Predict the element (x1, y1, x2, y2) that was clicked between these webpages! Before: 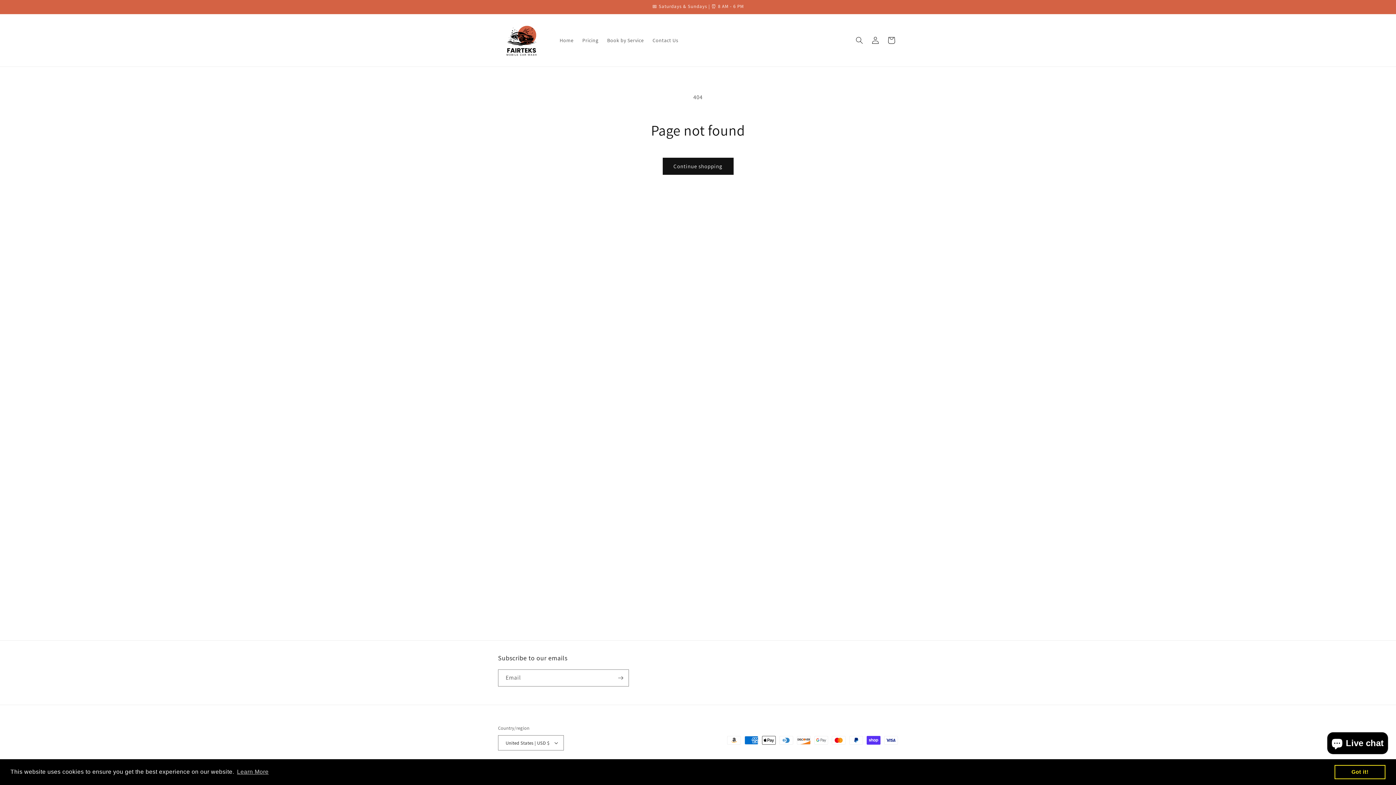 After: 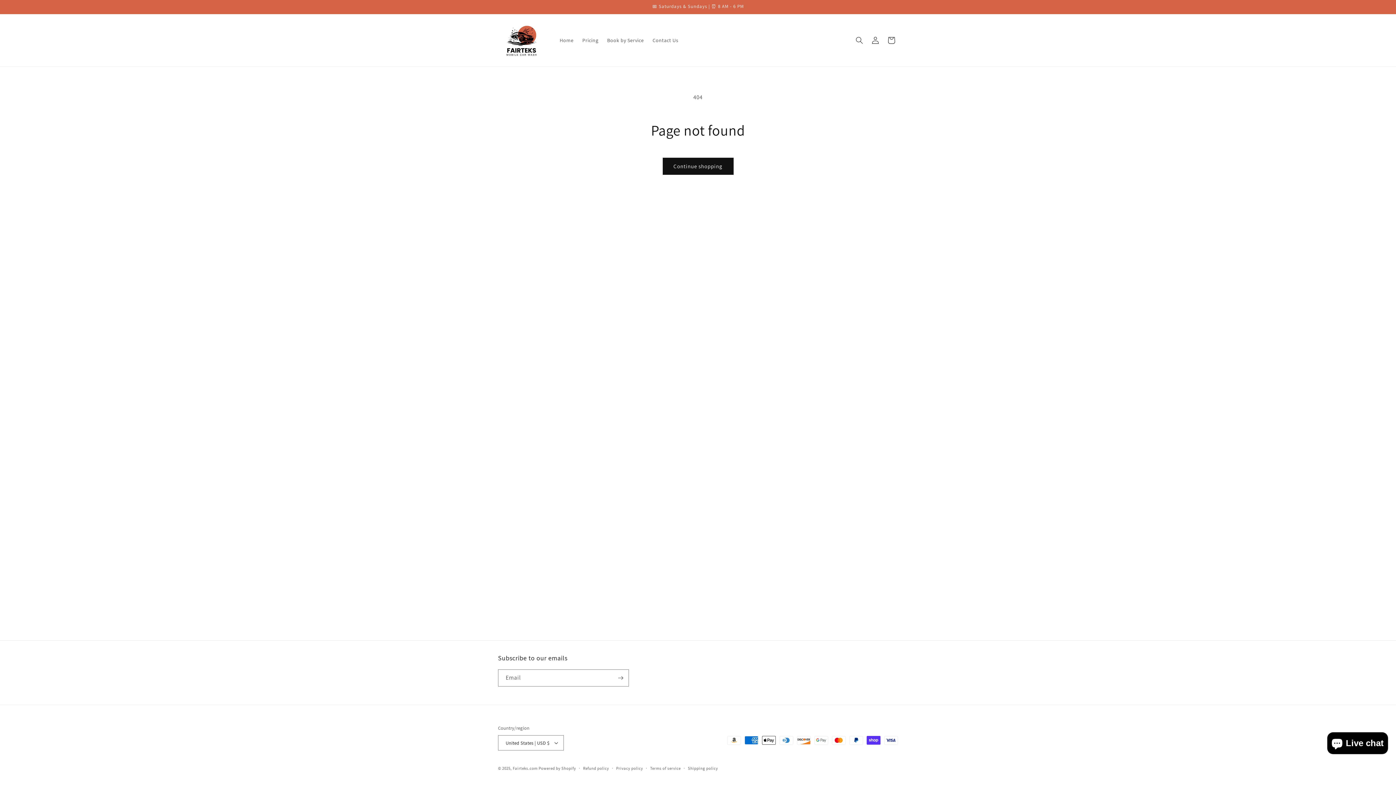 Action: label: dismiss cookie message bbox: (1334, 765, 1385, 779)